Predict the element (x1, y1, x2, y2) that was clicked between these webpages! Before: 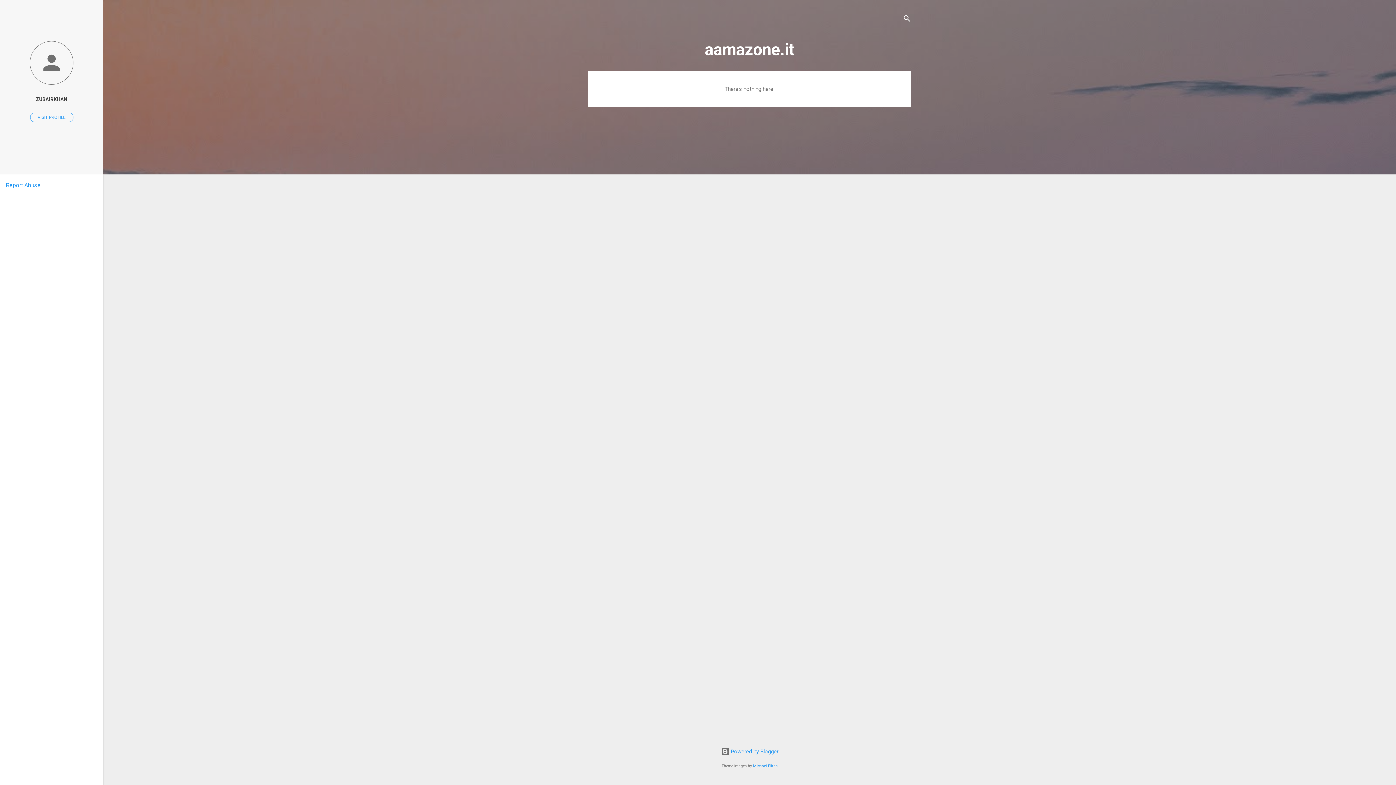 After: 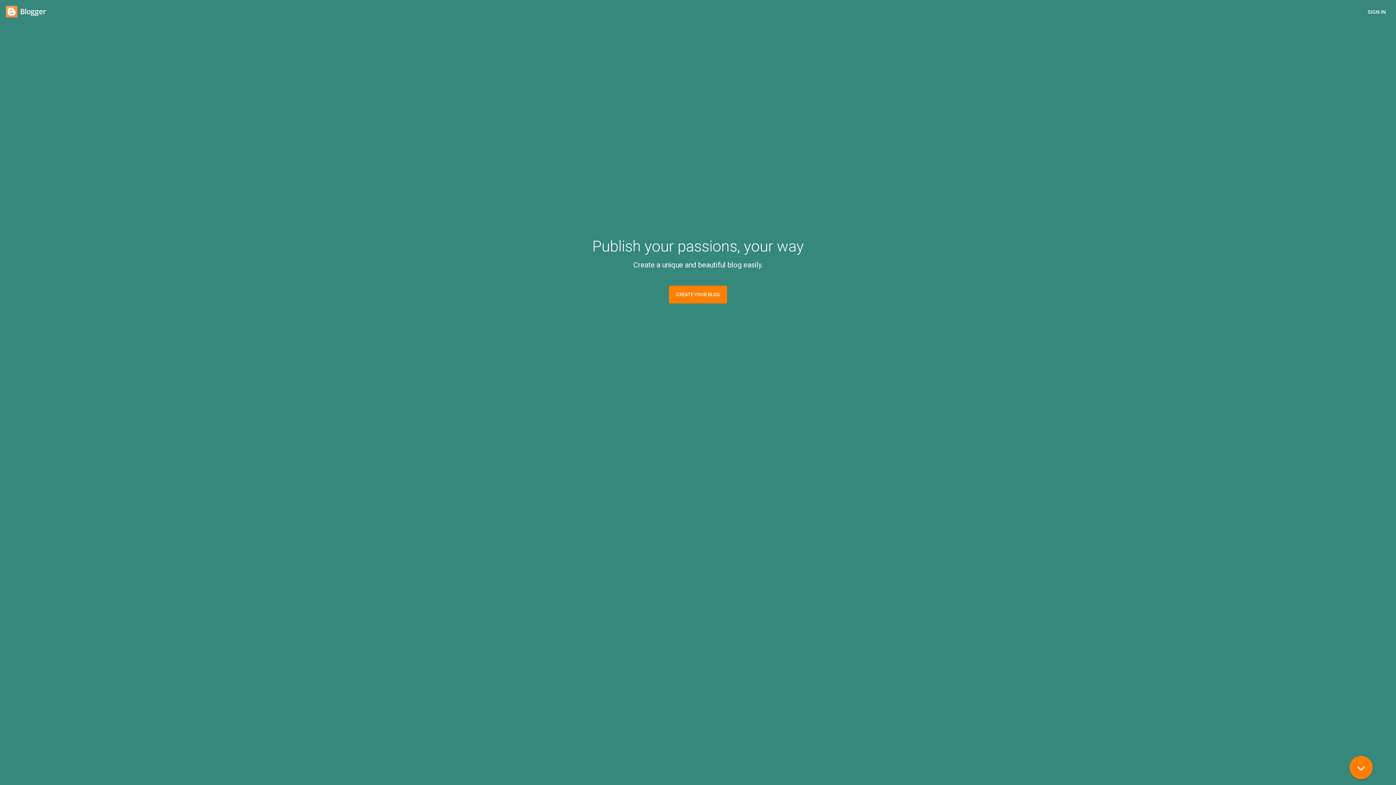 Action: label:  Powered by Blogger bbox: (720, 748, 778, 755)